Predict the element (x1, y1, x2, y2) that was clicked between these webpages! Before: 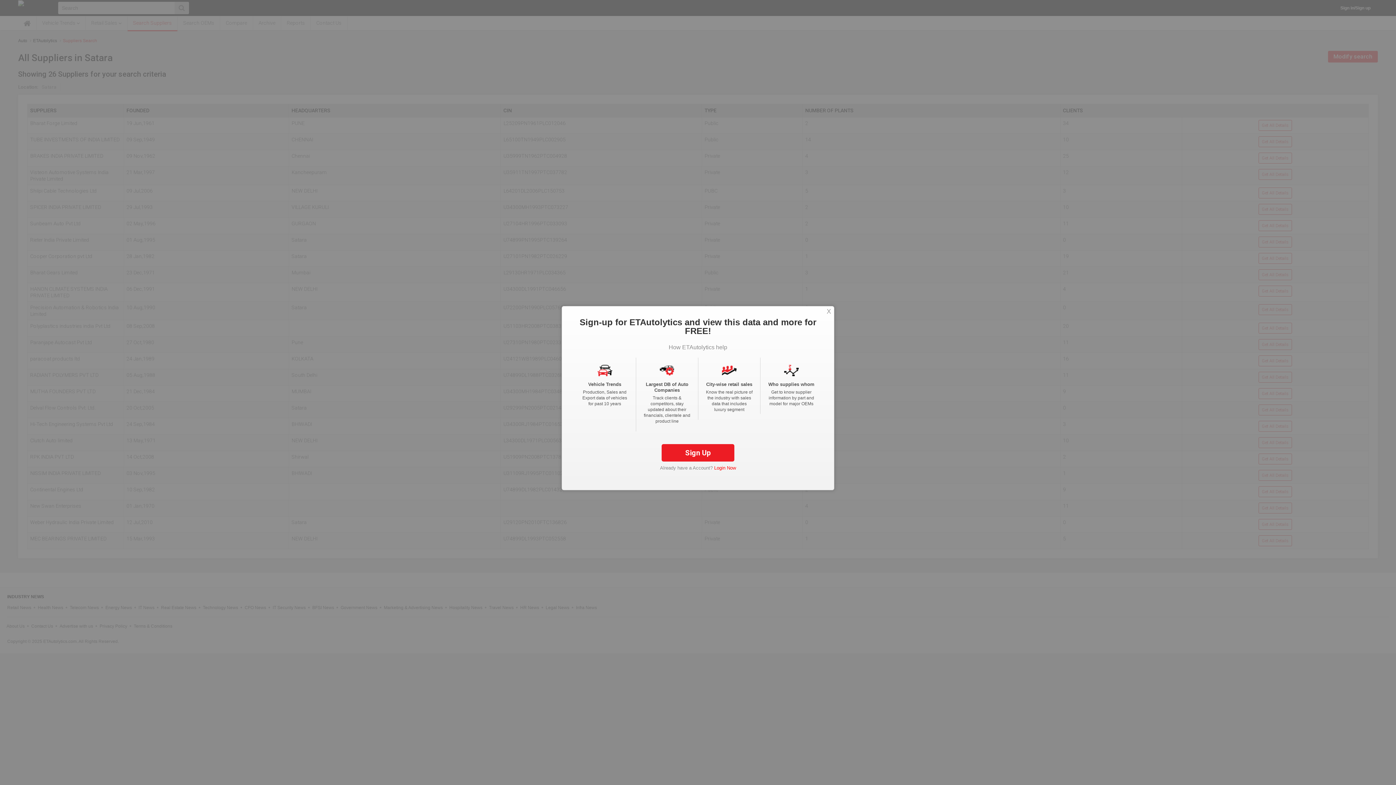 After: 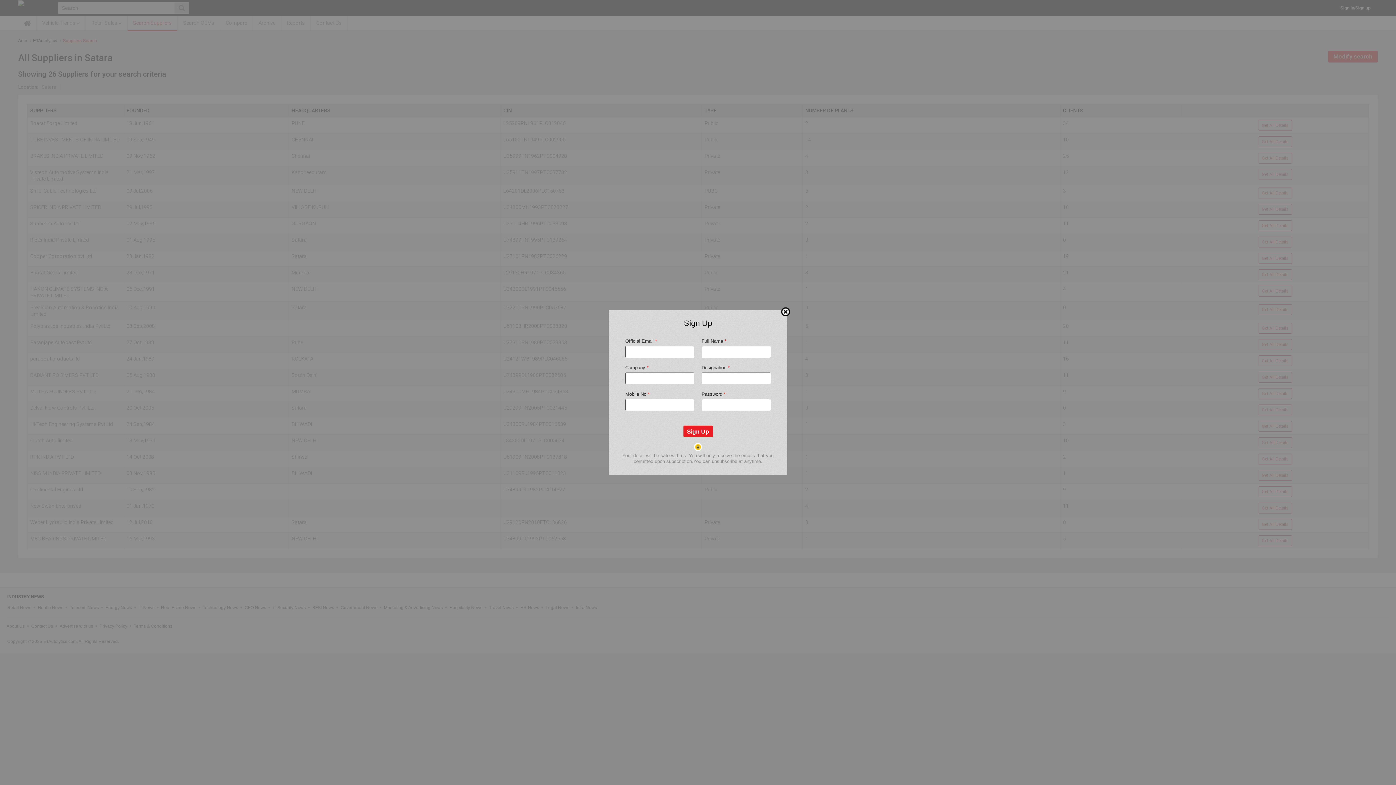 Action: label: Sign Up bbox: (661, 444, 734, 461)